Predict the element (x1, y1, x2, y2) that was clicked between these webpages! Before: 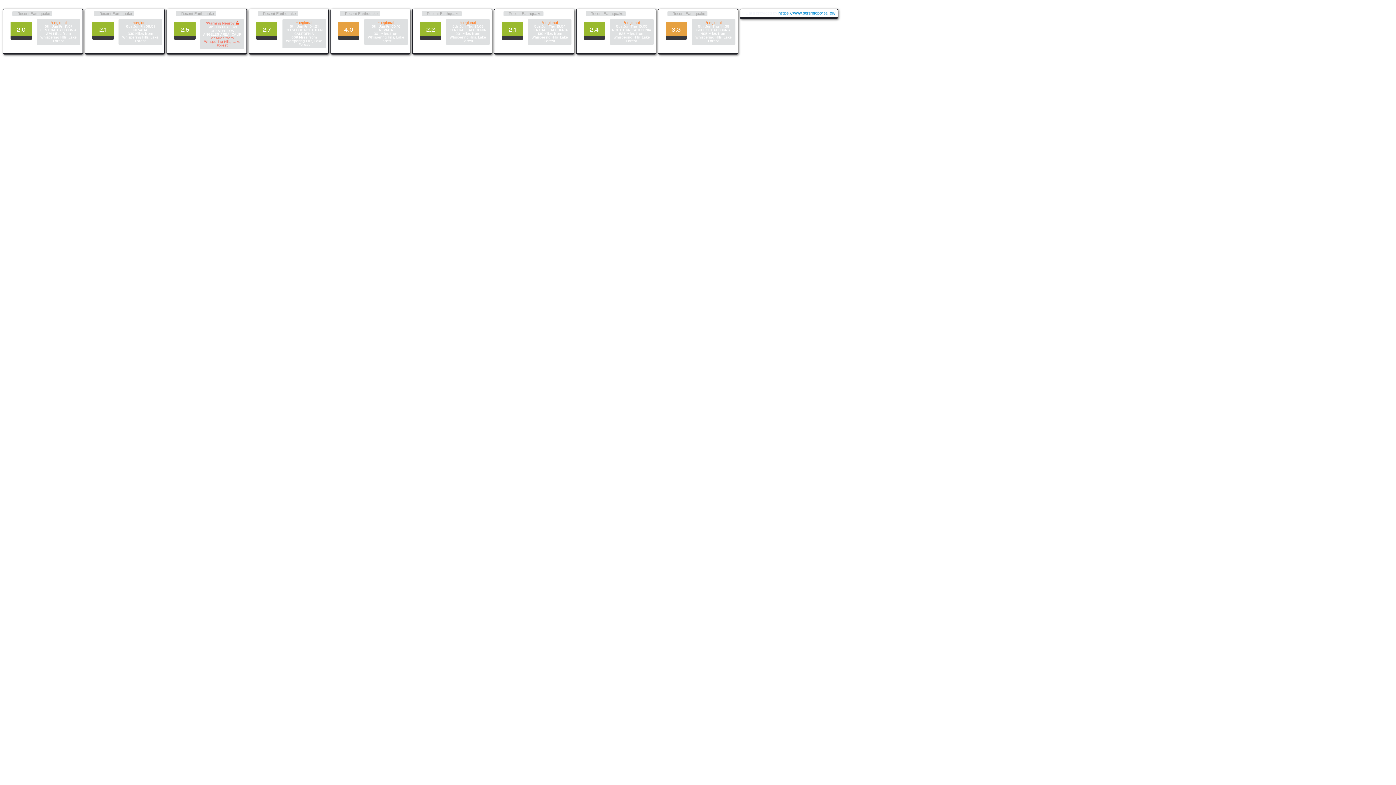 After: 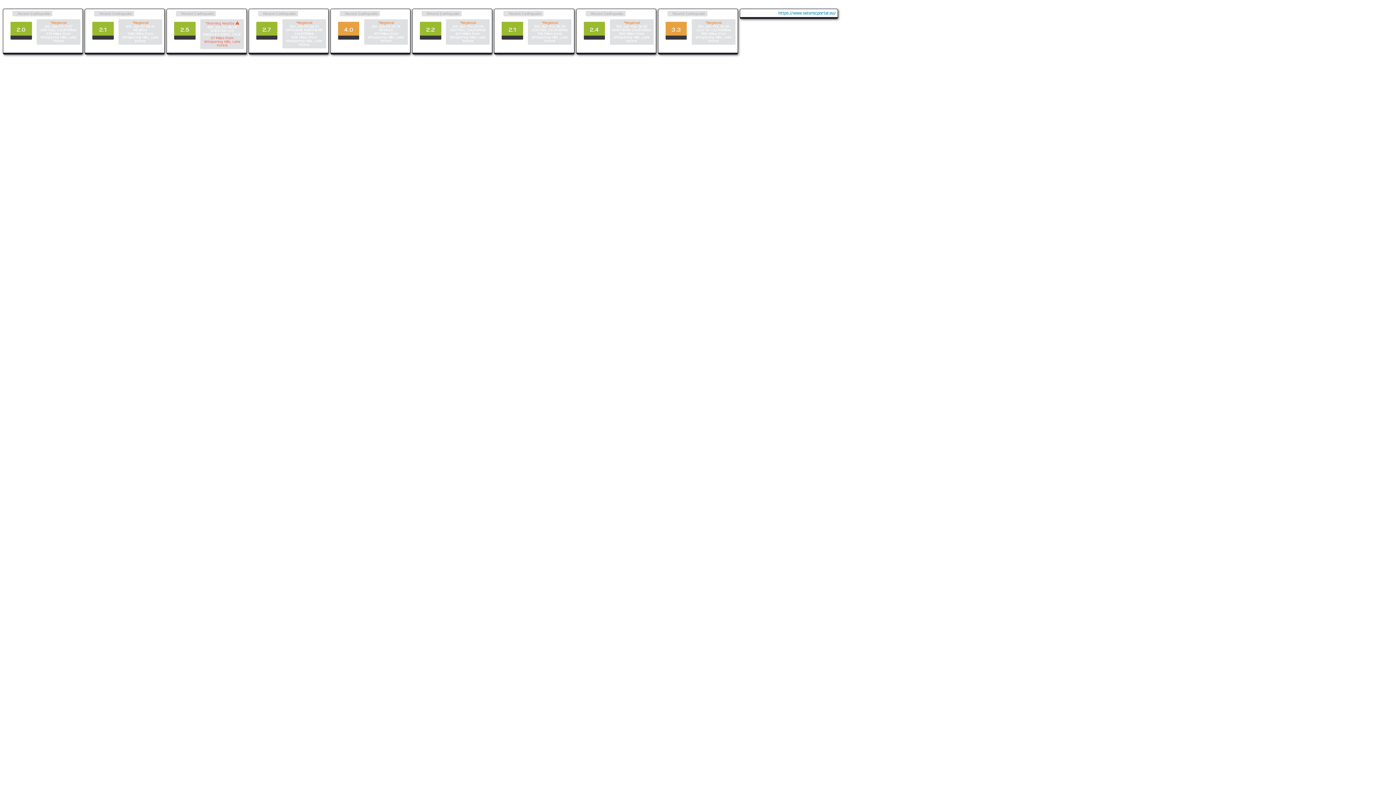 Action: label: https://www.seismicportal.eu/ bbox: (778, 10, 836, 15)